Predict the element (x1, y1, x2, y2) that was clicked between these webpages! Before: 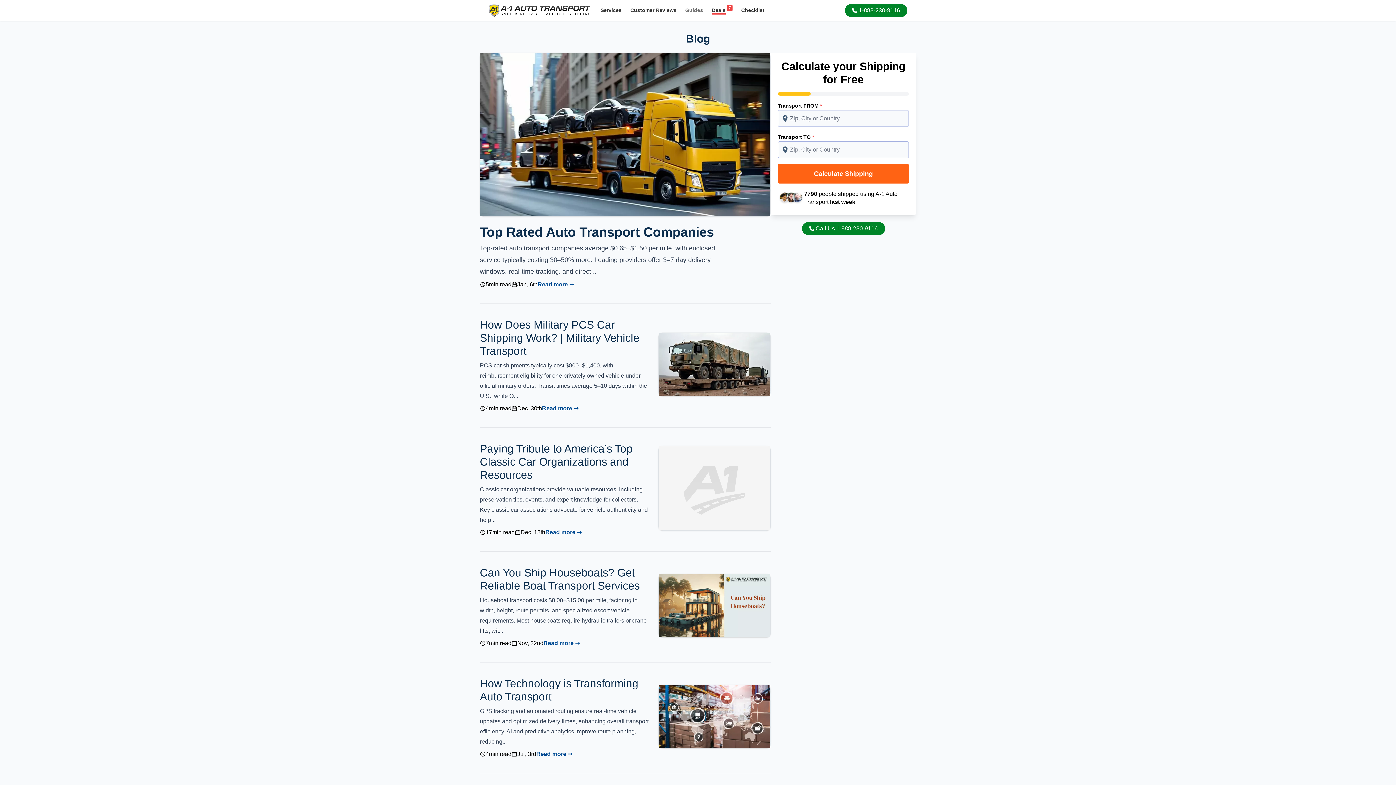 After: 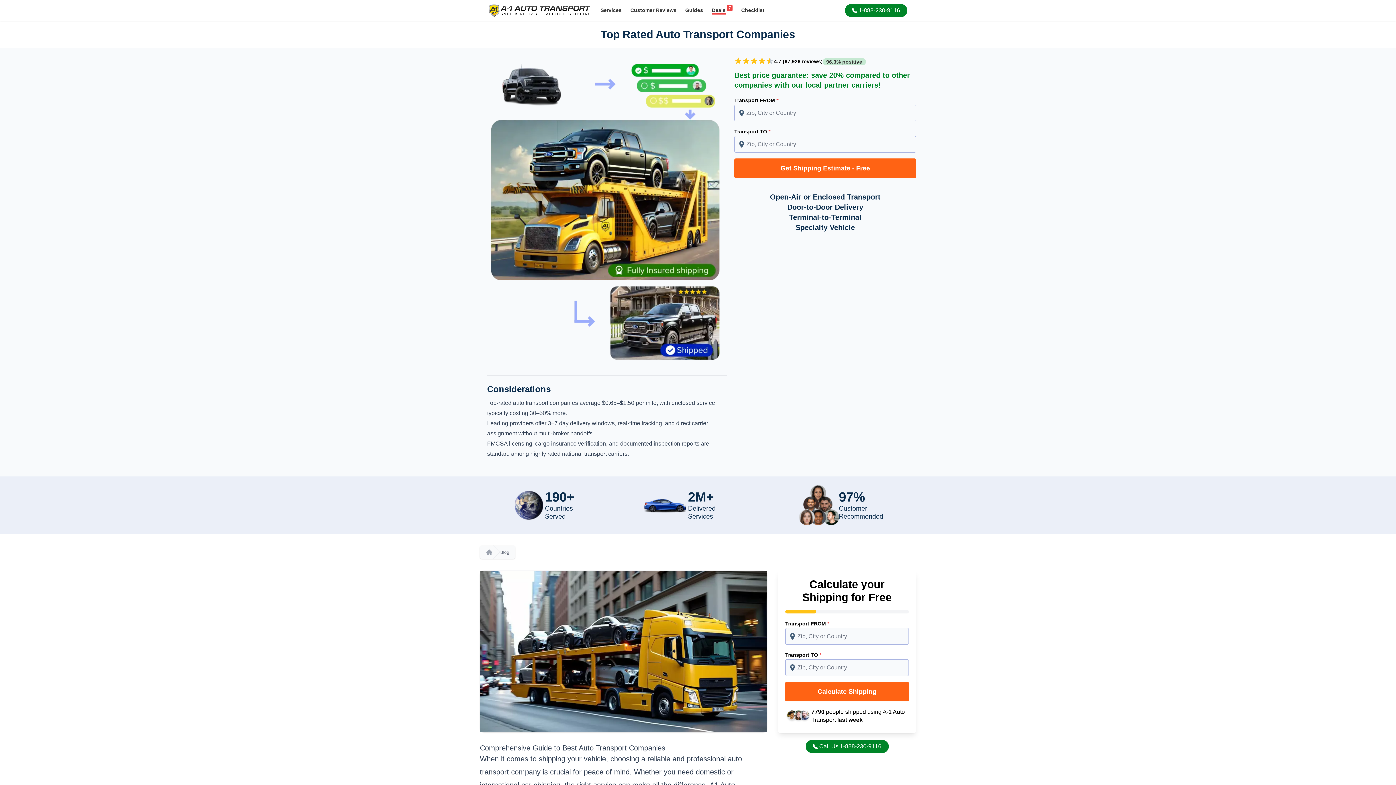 Action: bbox: (480, 53, 770, 216)